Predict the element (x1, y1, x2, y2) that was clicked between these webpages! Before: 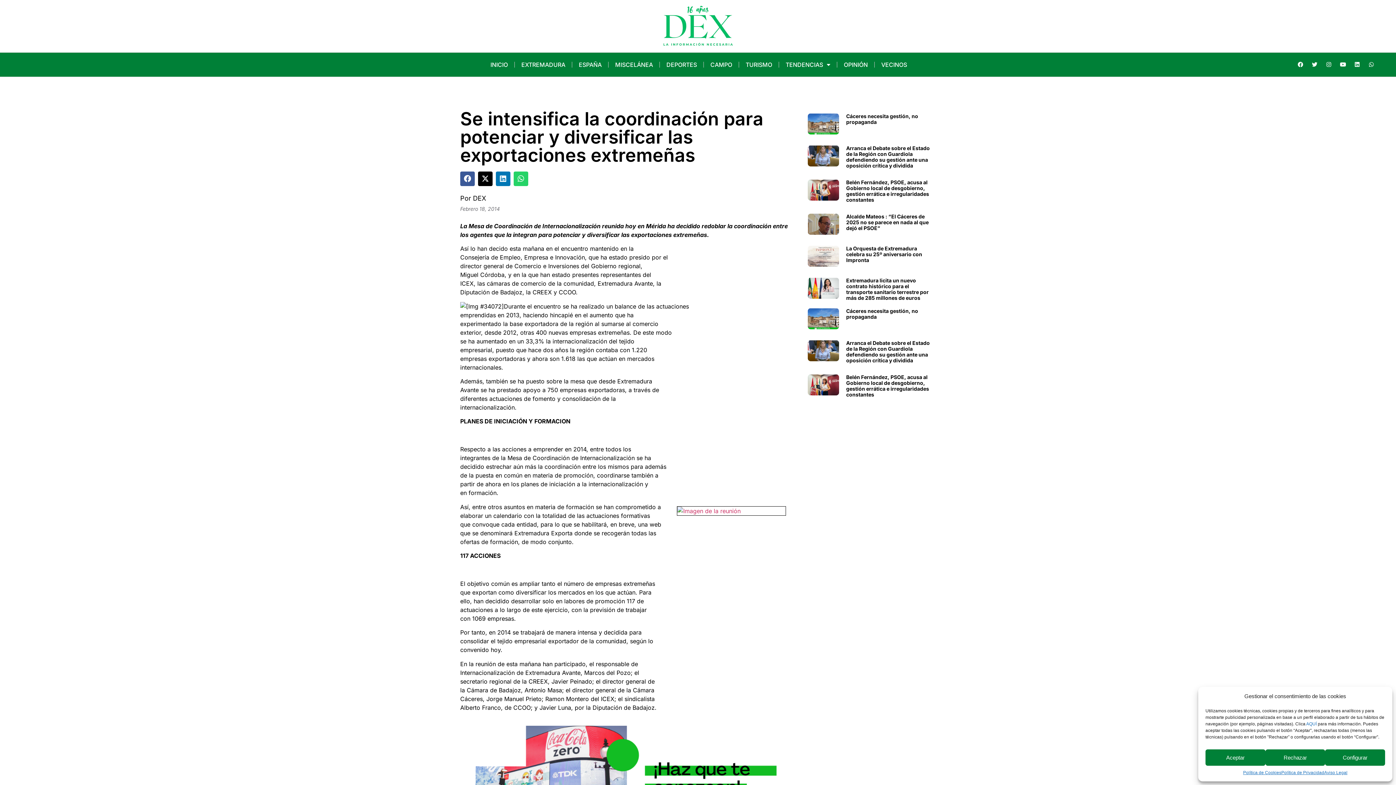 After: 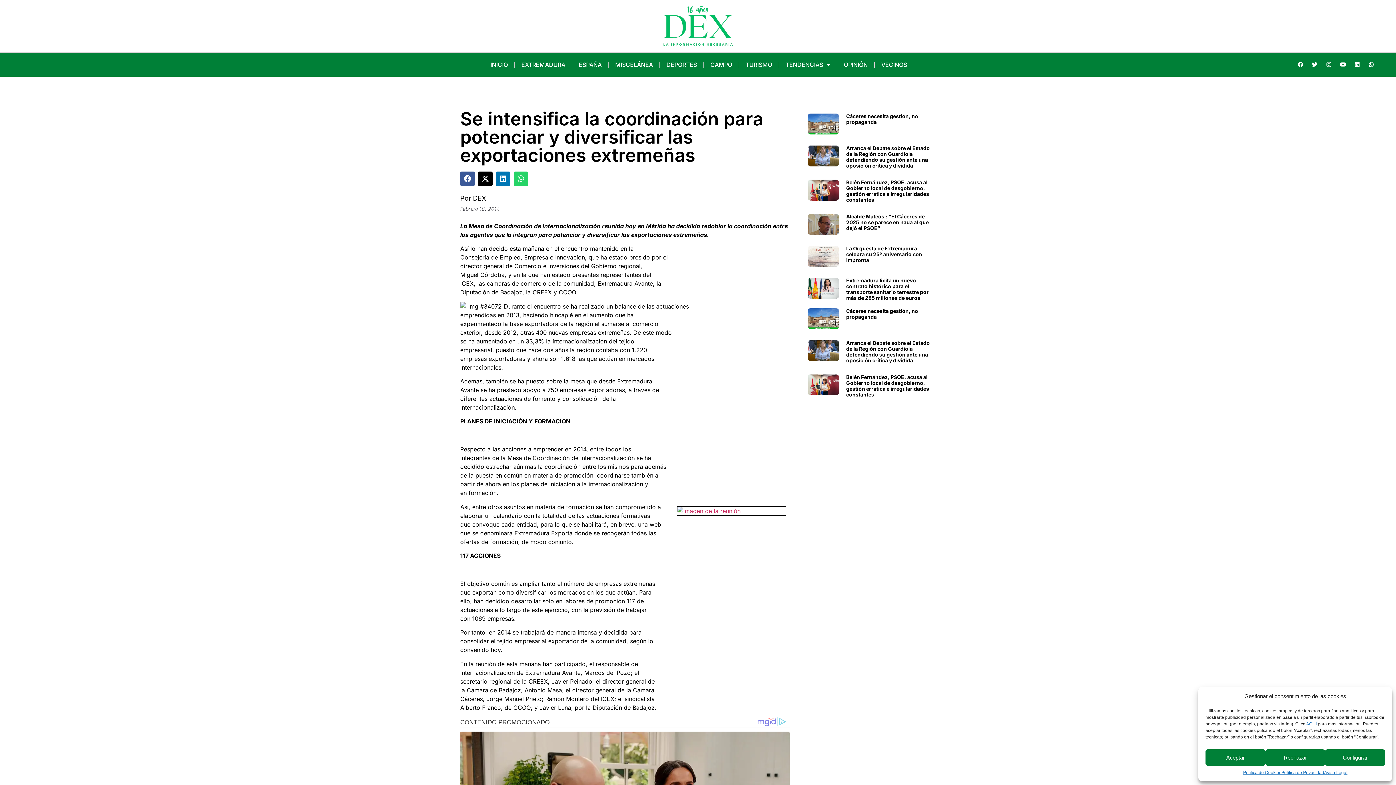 Action: bbox: (1323, 59, 1334, 70) label: Instagram